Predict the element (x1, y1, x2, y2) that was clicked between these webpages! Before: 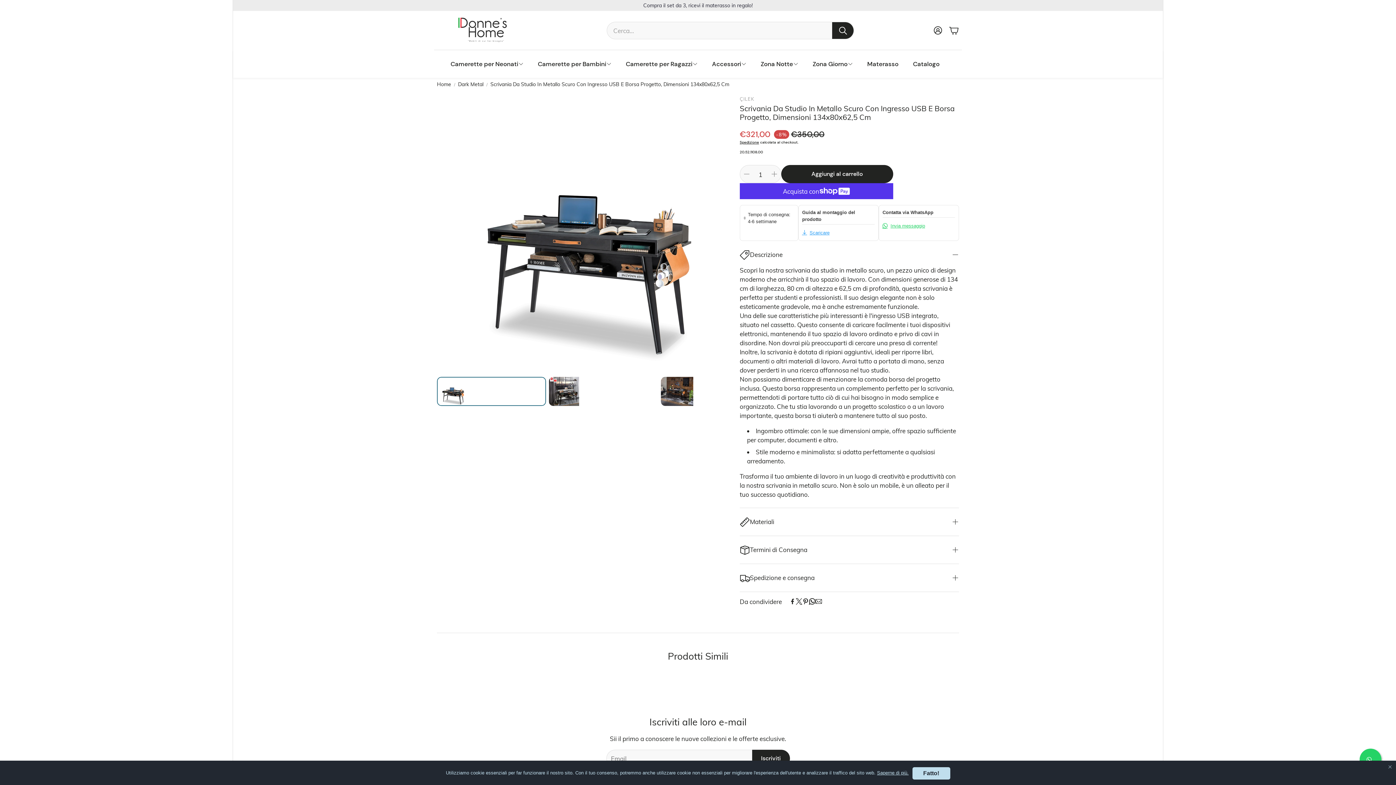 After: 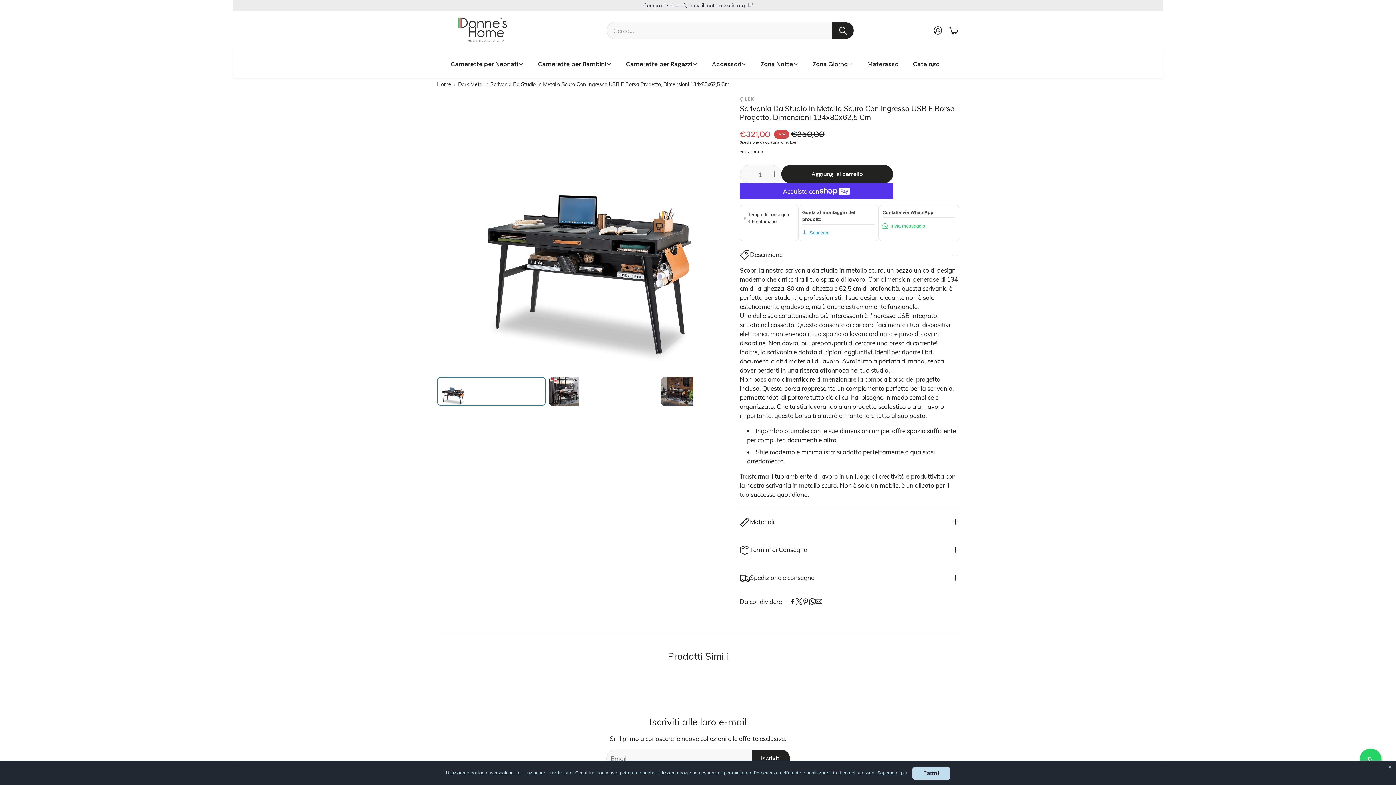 Action: label: Pinterest bbox: (802, 598, 809, 605)